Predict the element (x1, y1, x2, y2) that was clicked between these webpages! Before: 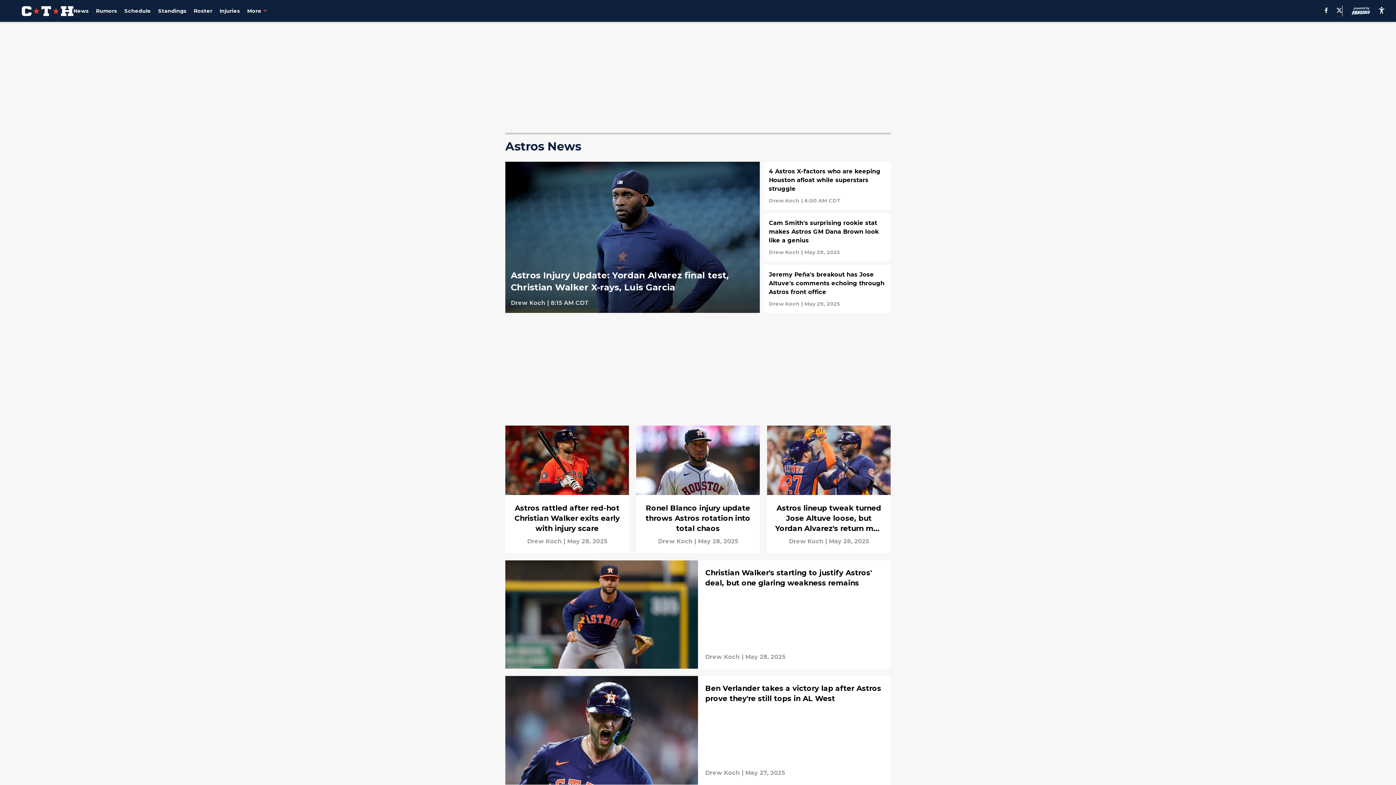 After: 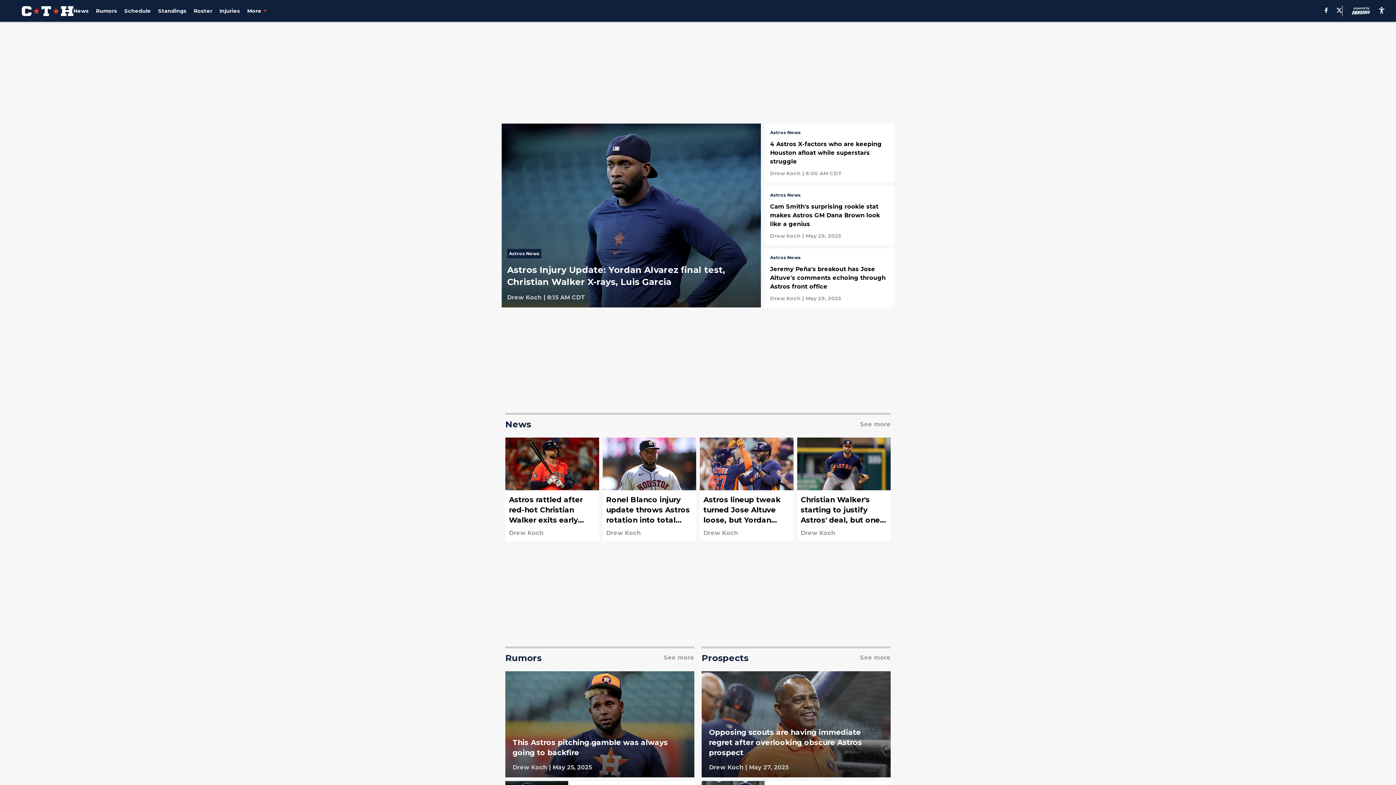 Action: bbox: (21, 6, 73, 15)